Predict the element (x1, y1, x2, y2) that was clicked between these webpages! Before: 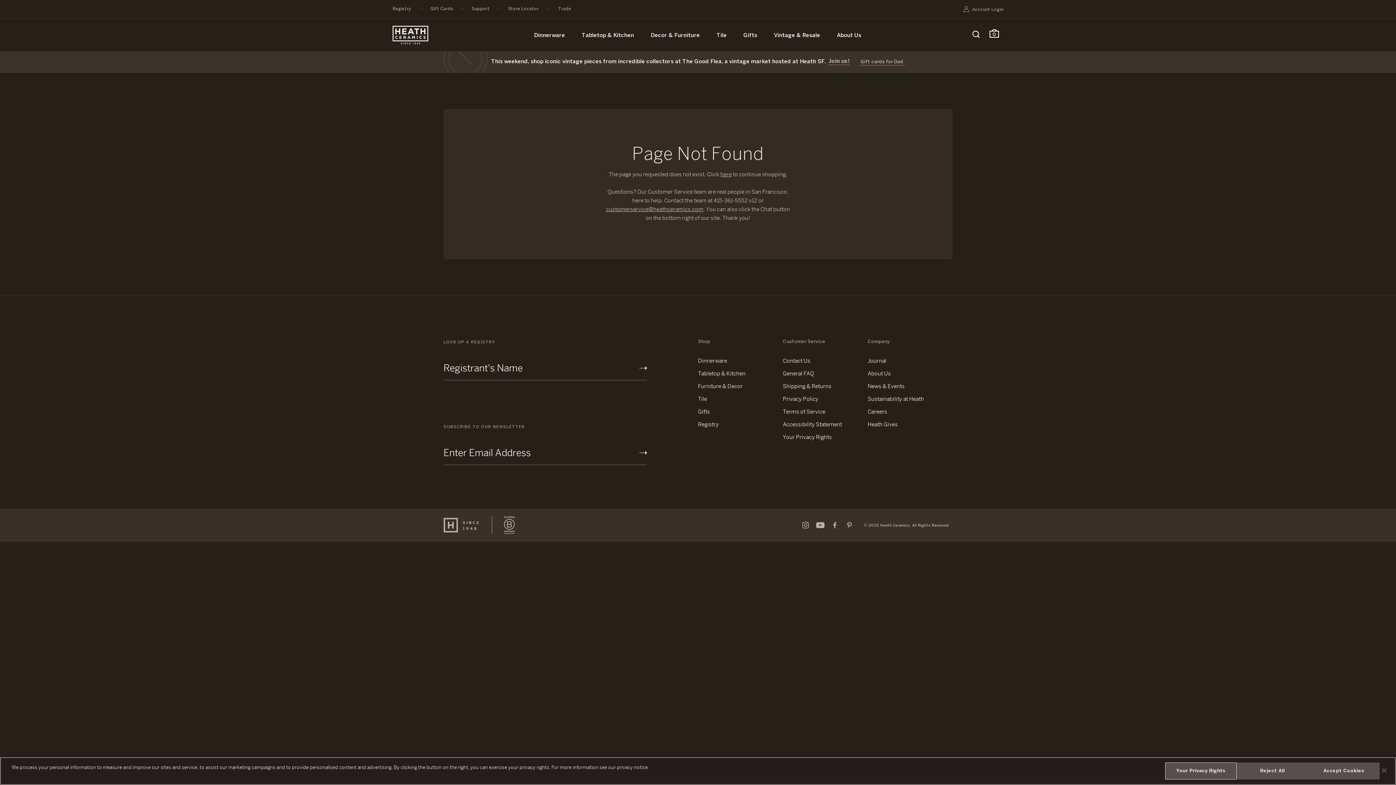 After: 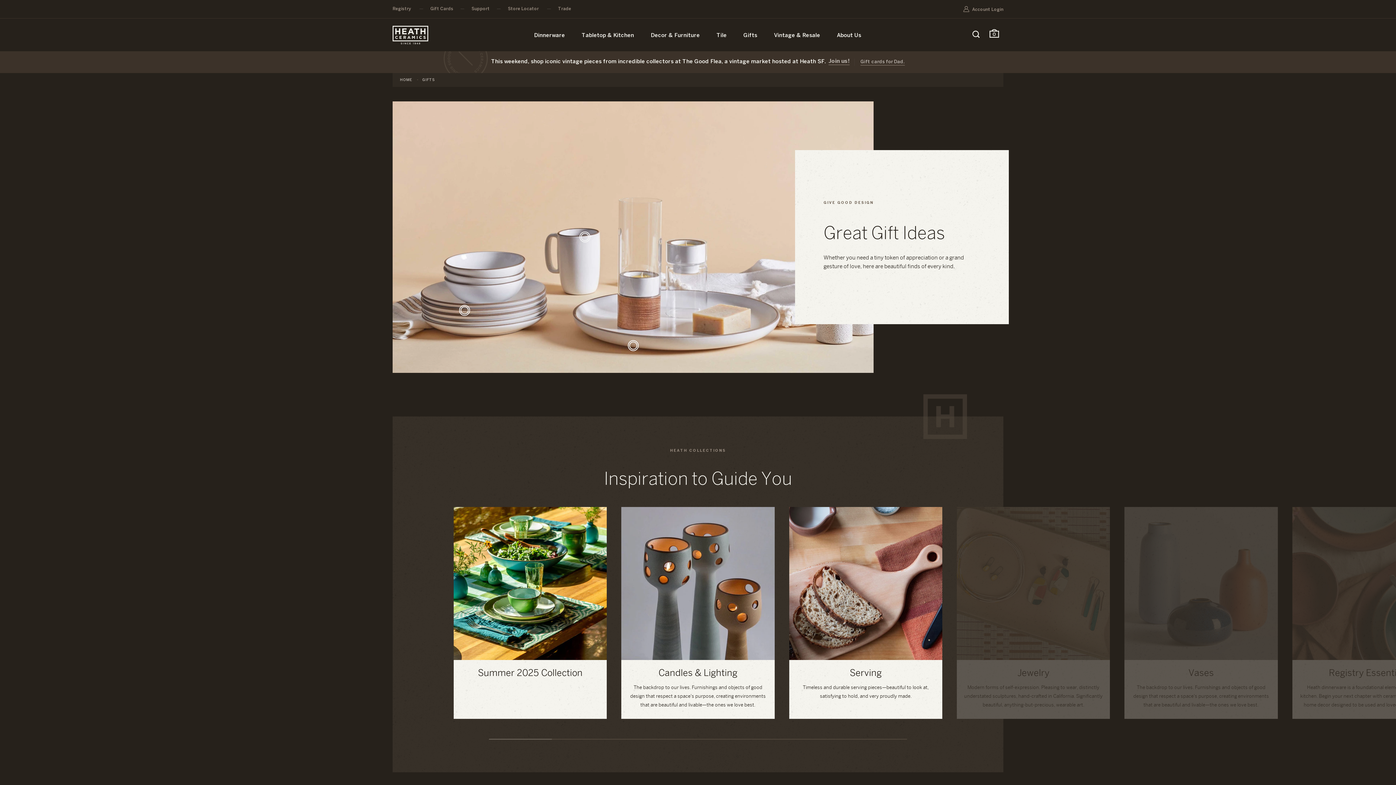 Action: bbox: (698, 409, 710, 416) label: Gifts